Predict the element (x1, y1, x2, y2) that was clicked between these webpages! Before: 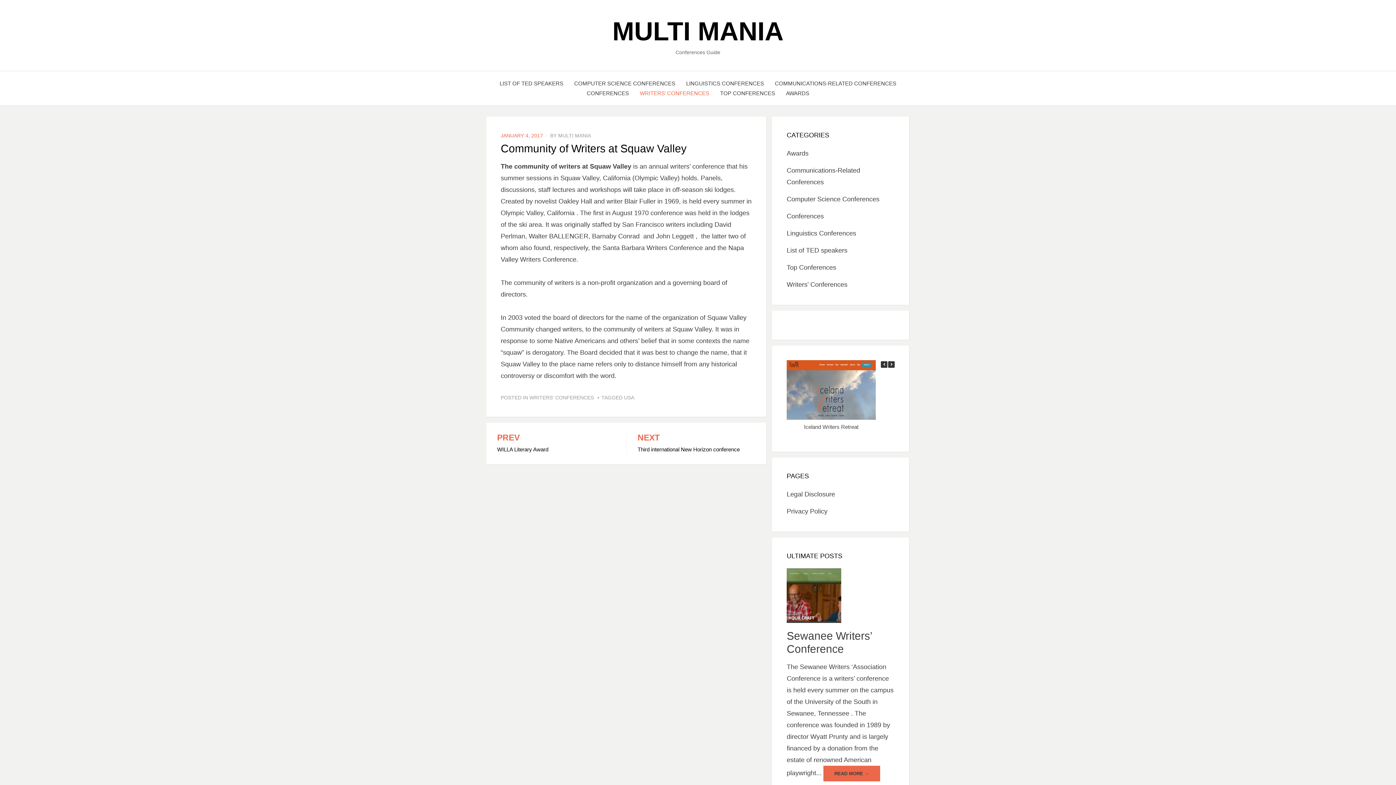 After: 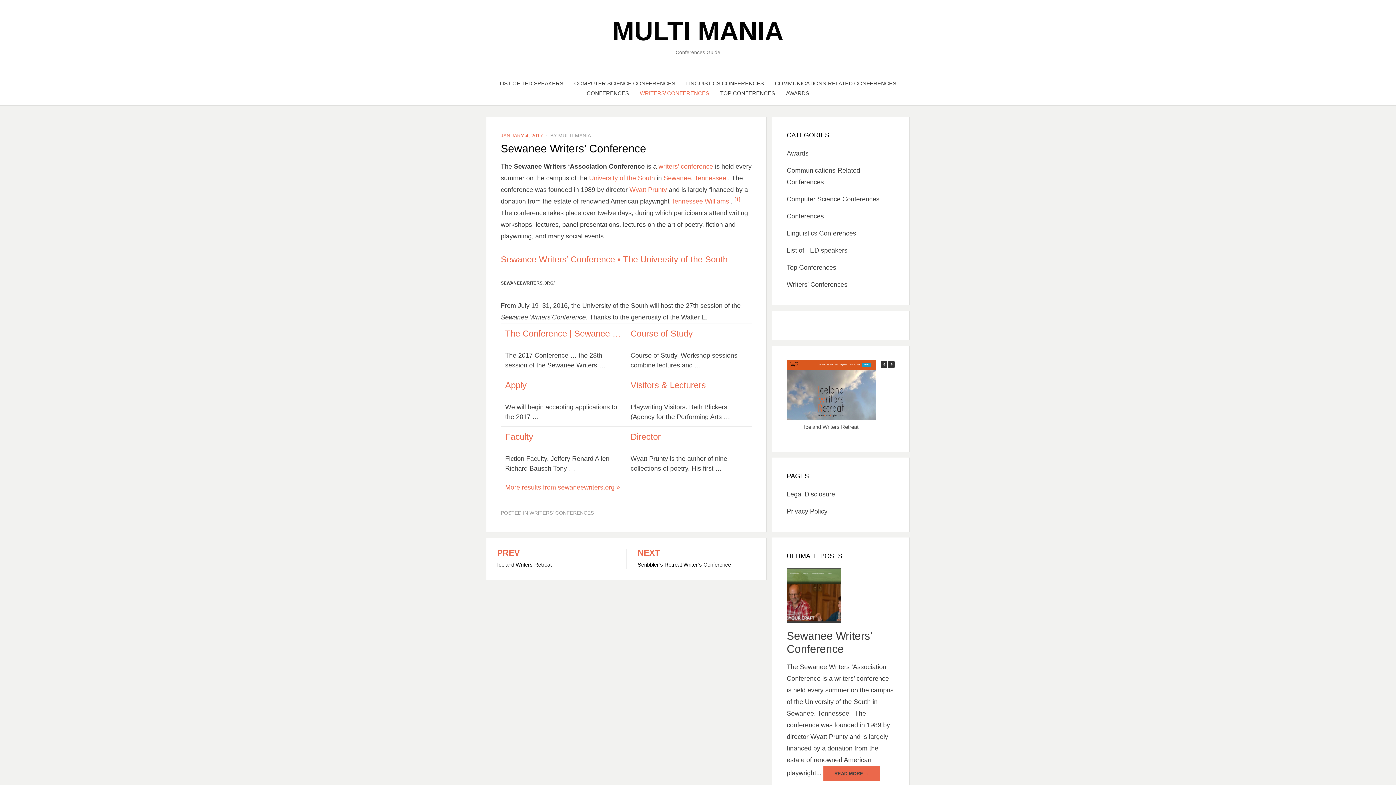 Action: bbox: (786, 591, 841, 599)